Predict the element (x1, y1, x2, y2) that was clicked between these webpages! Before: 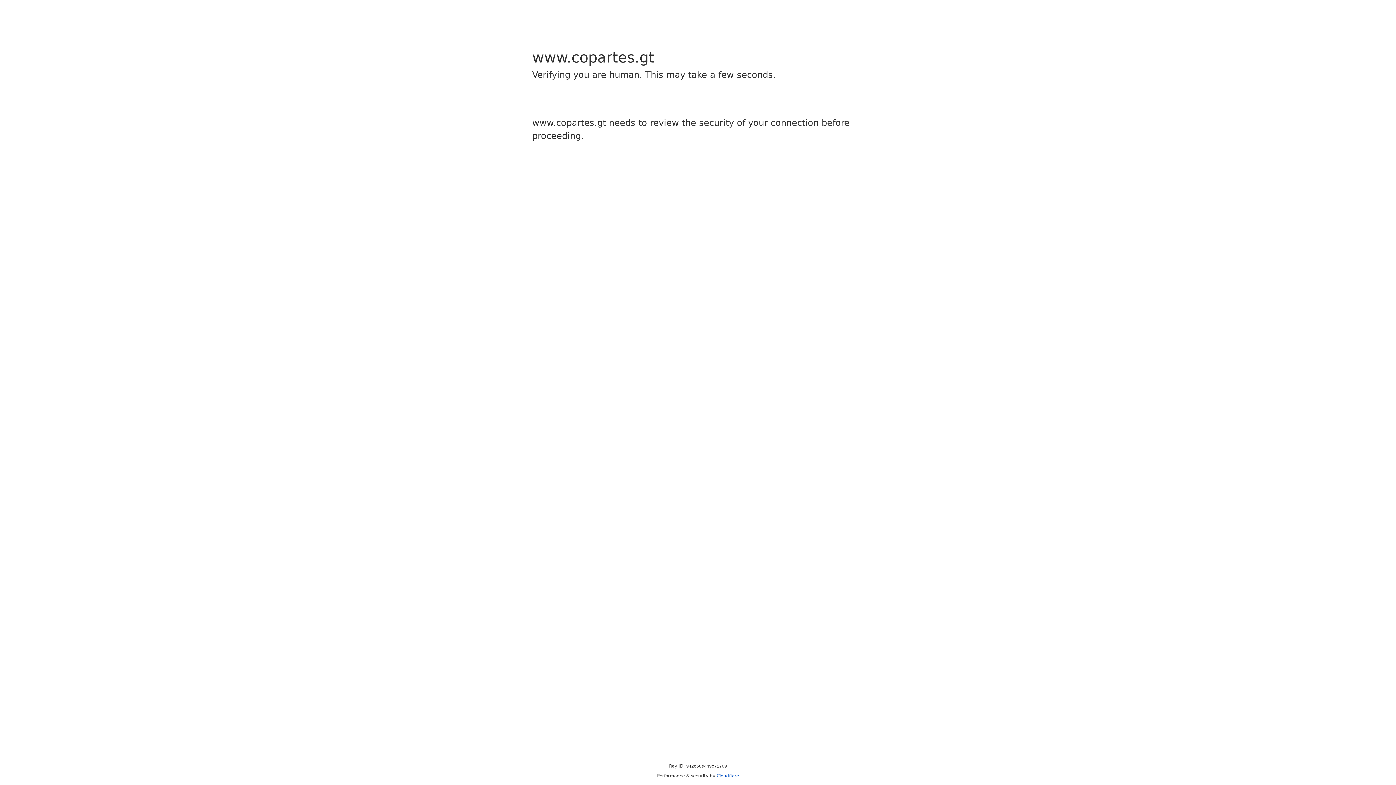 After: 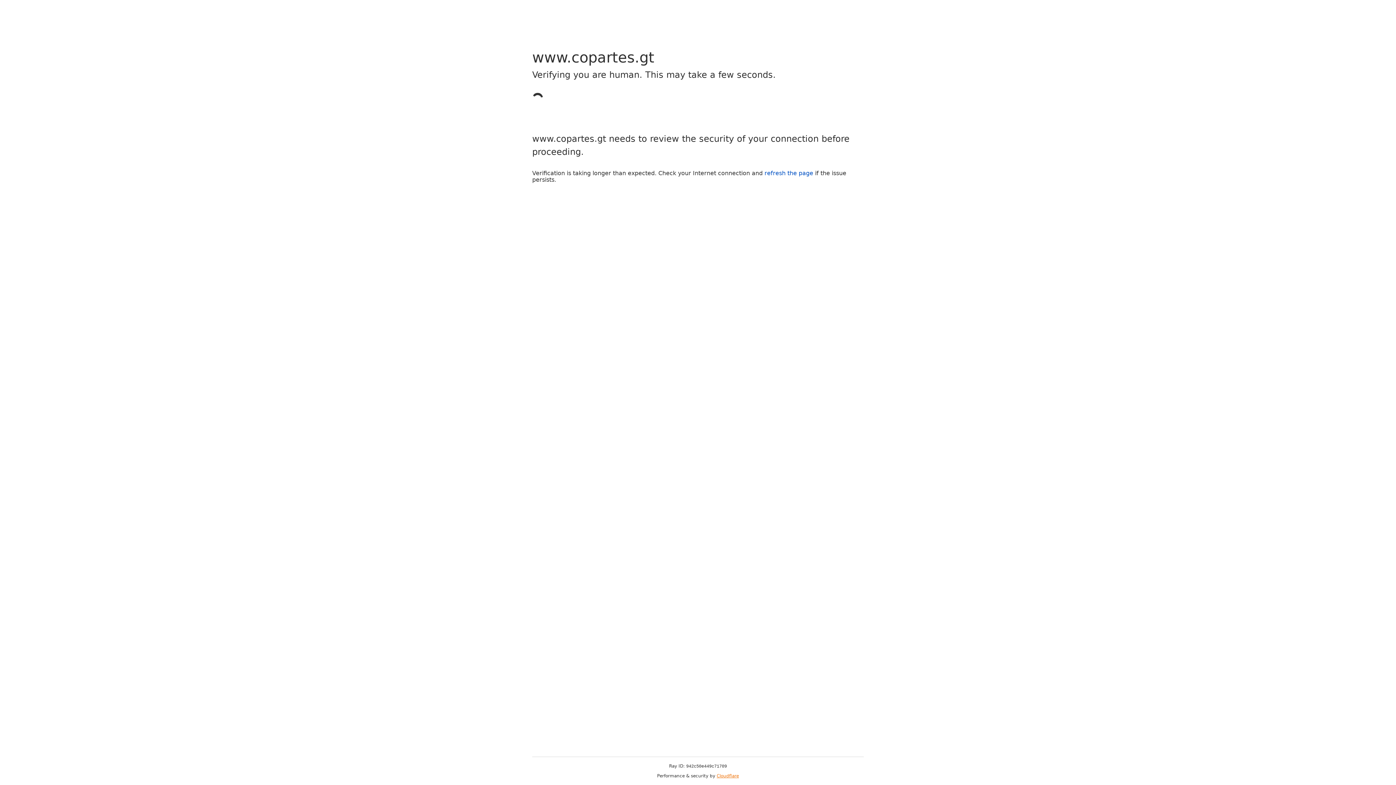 Action: label: Cloudflare bbox: (716, 773, 739, 778)